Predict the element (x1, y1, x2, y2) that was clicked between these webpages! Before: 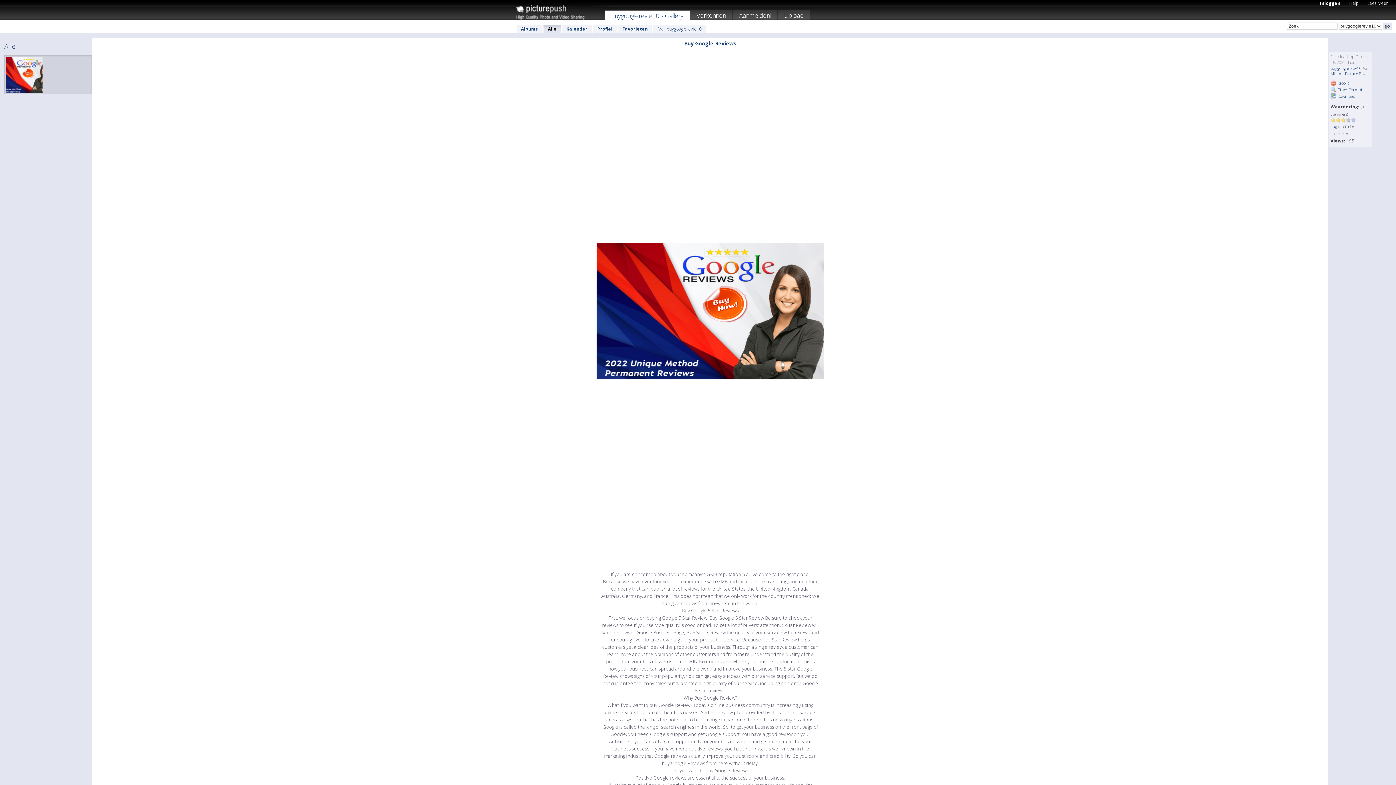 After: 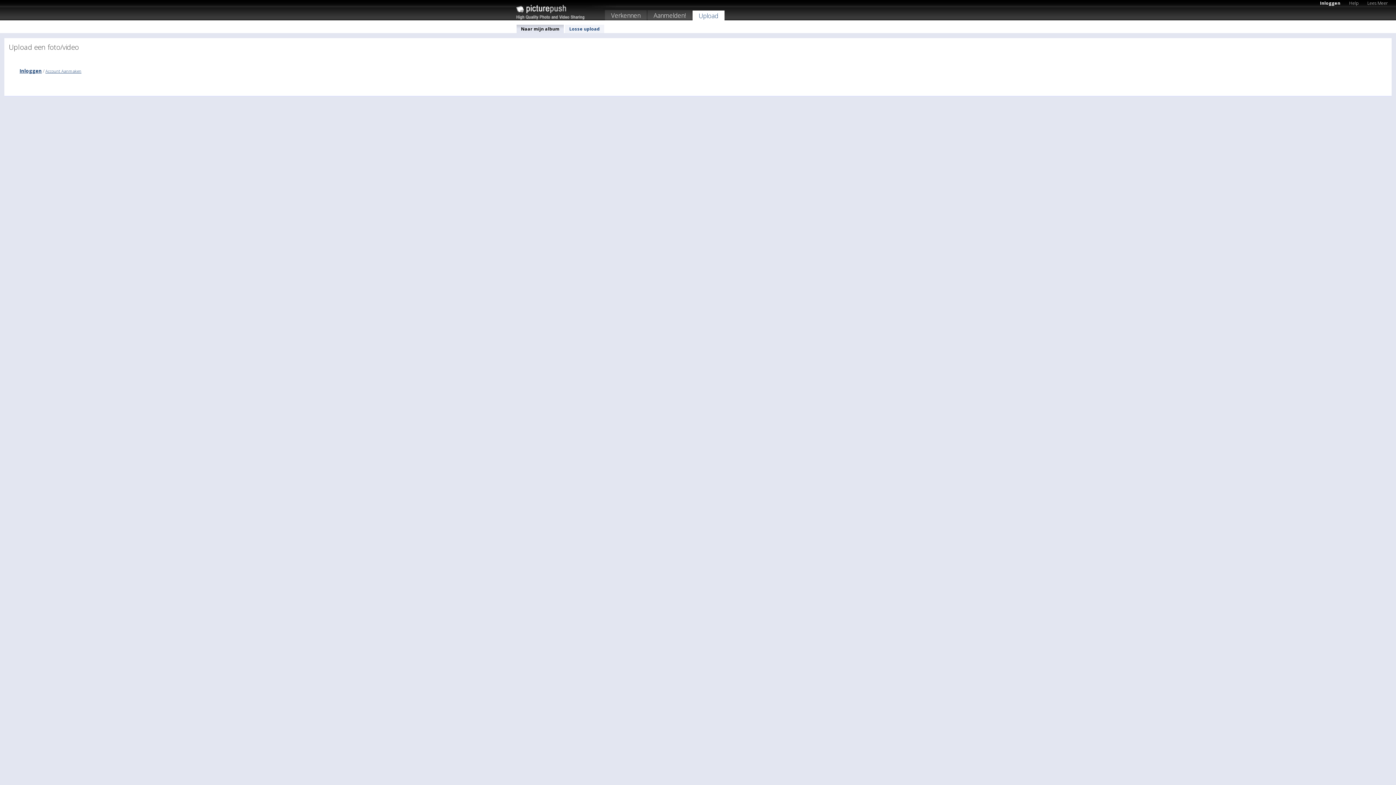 Action: label: Upload bbox: (778, 10, 810, 22)